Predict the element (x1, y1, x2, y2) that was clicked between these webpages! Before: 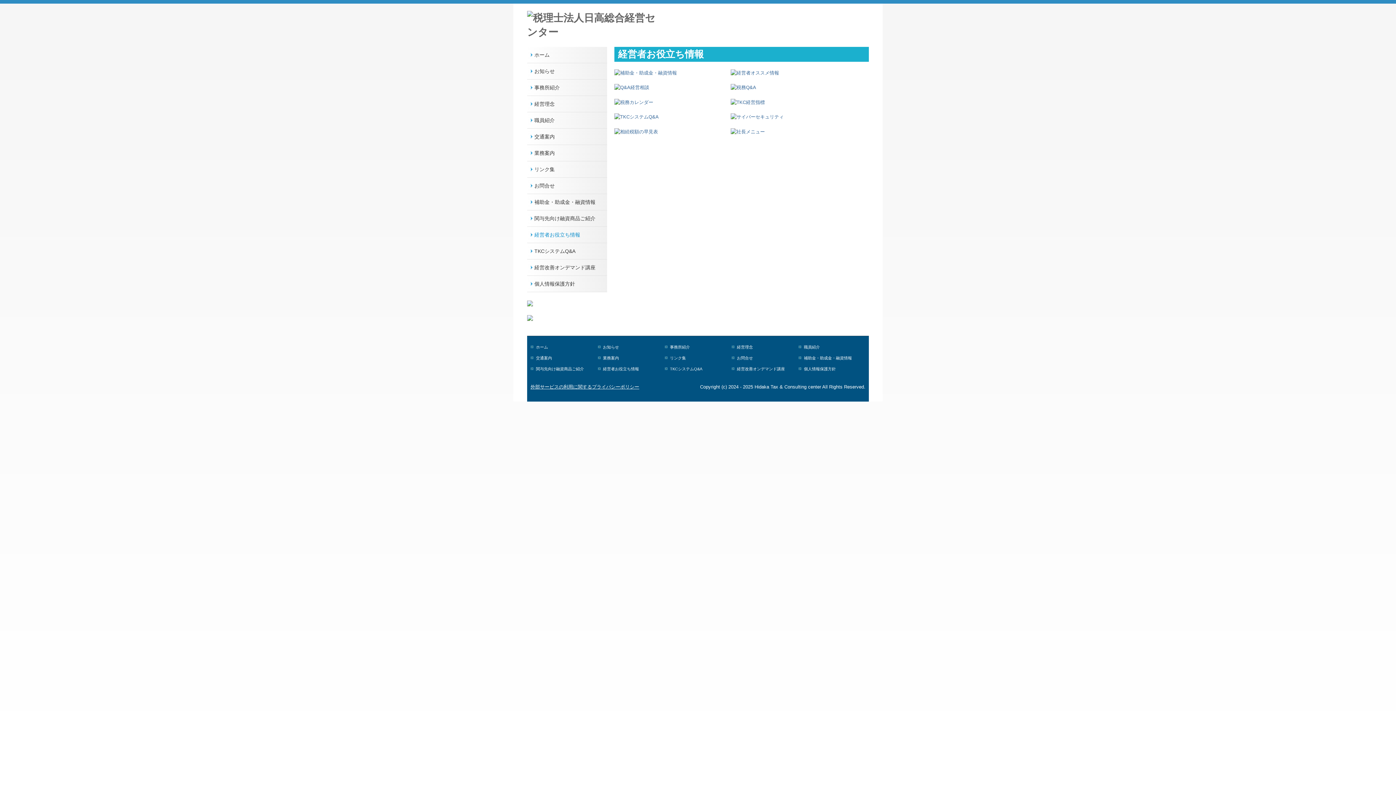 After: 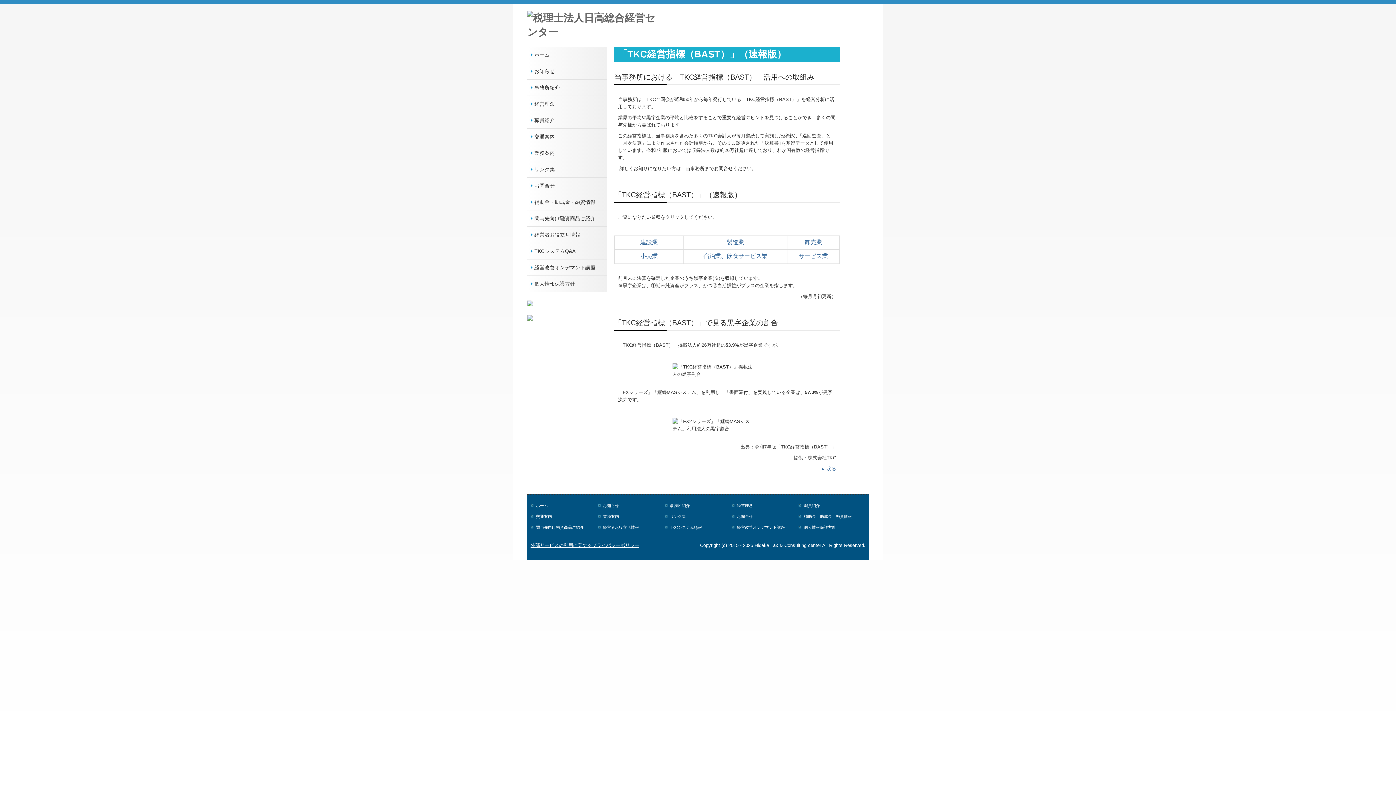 Action: bbox: (730, 99, 765, 104)